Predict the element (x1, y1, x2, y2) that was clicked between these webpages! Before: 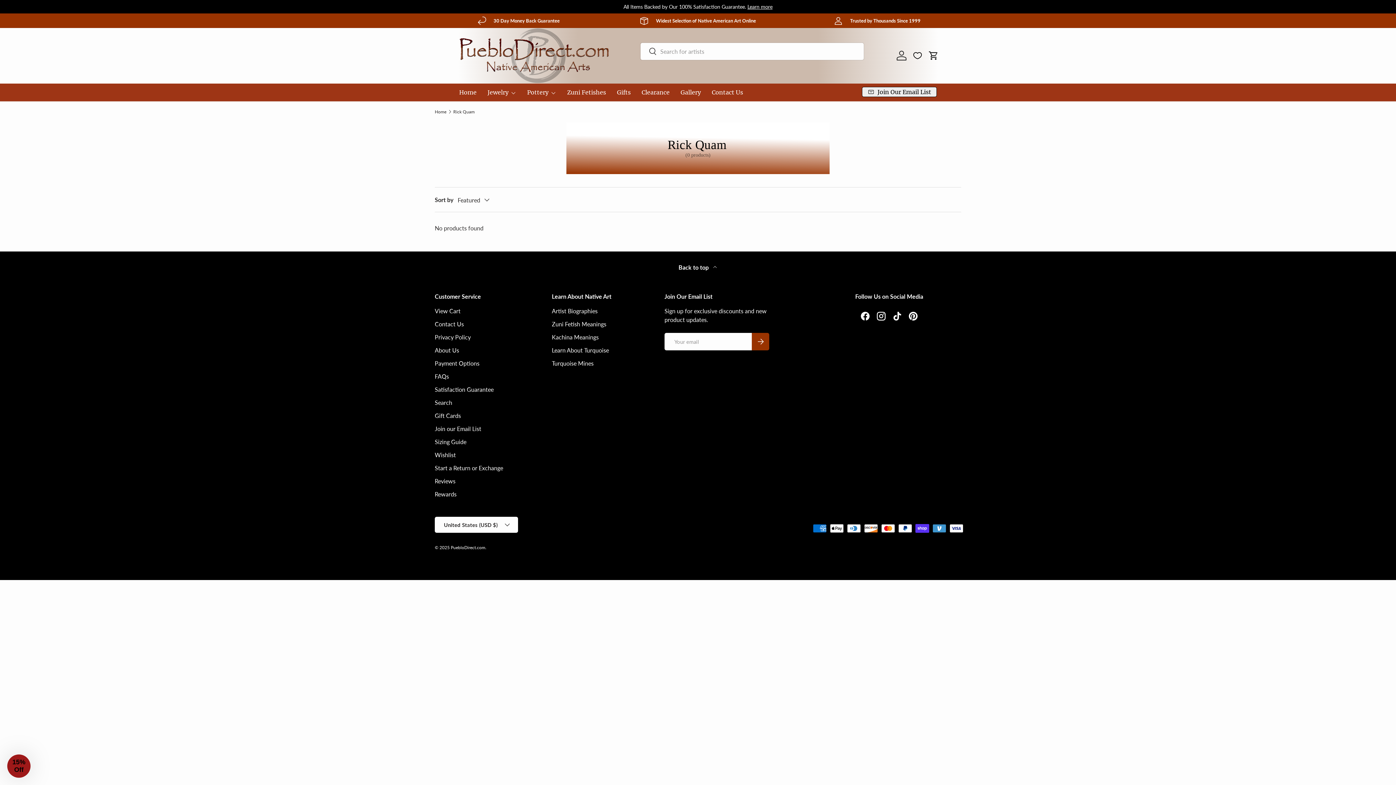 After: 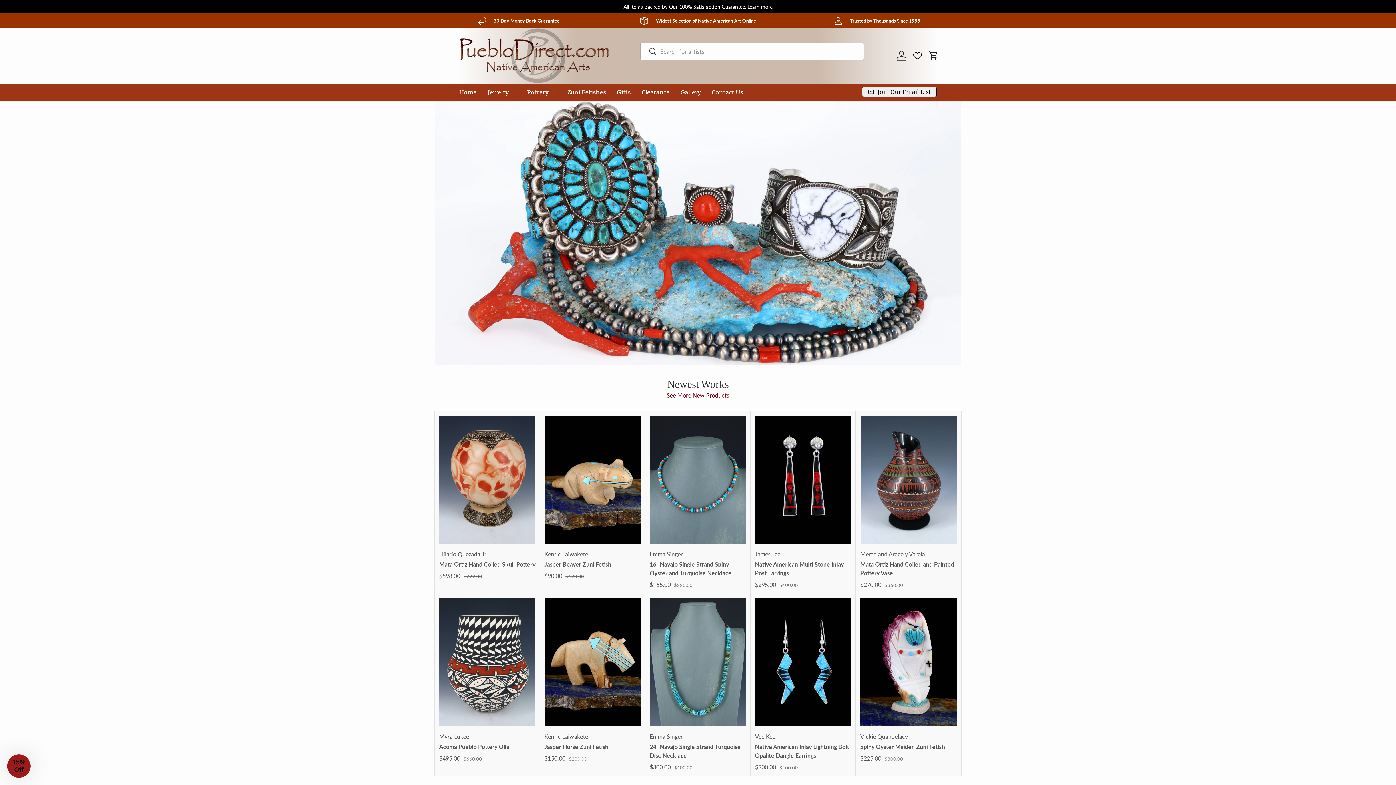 Action: bbox: (458, 28, 610, 83)